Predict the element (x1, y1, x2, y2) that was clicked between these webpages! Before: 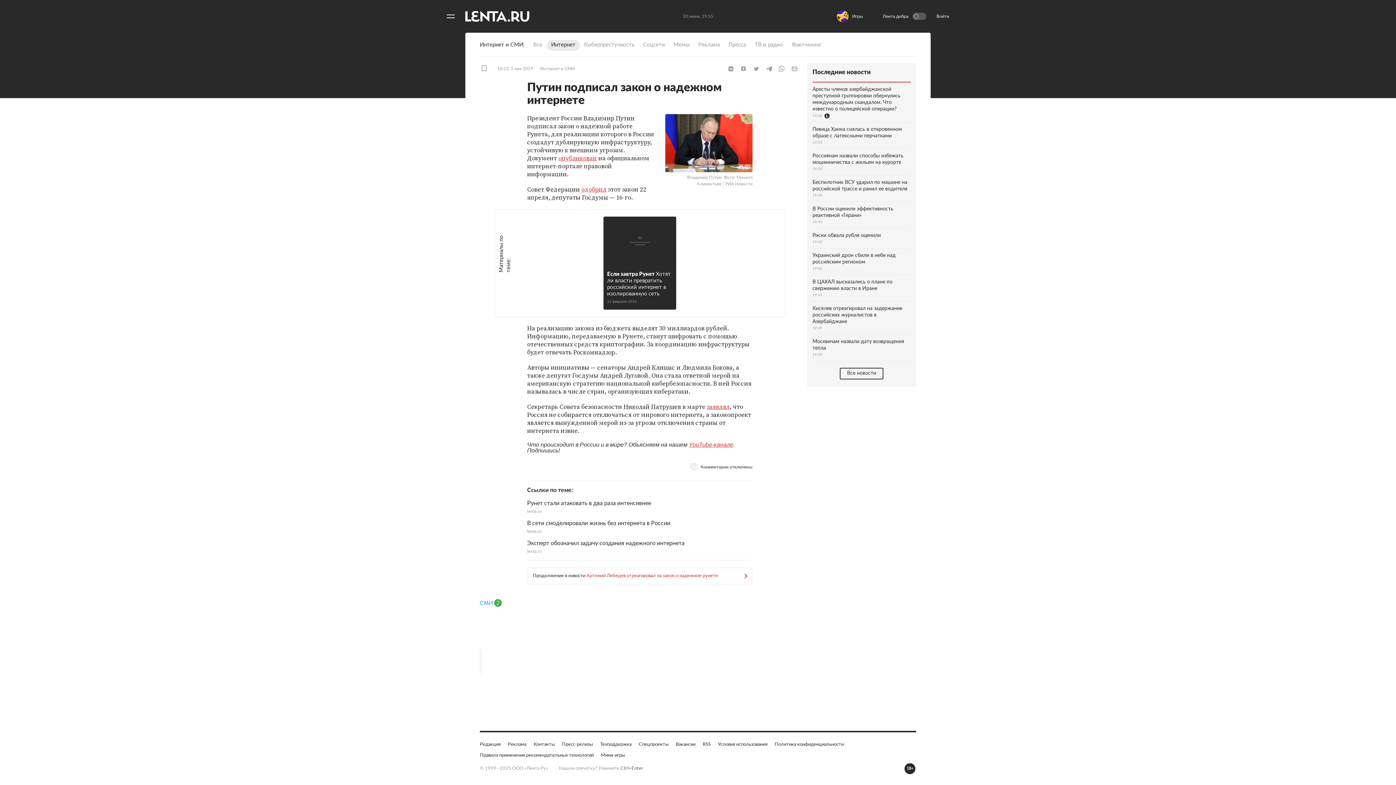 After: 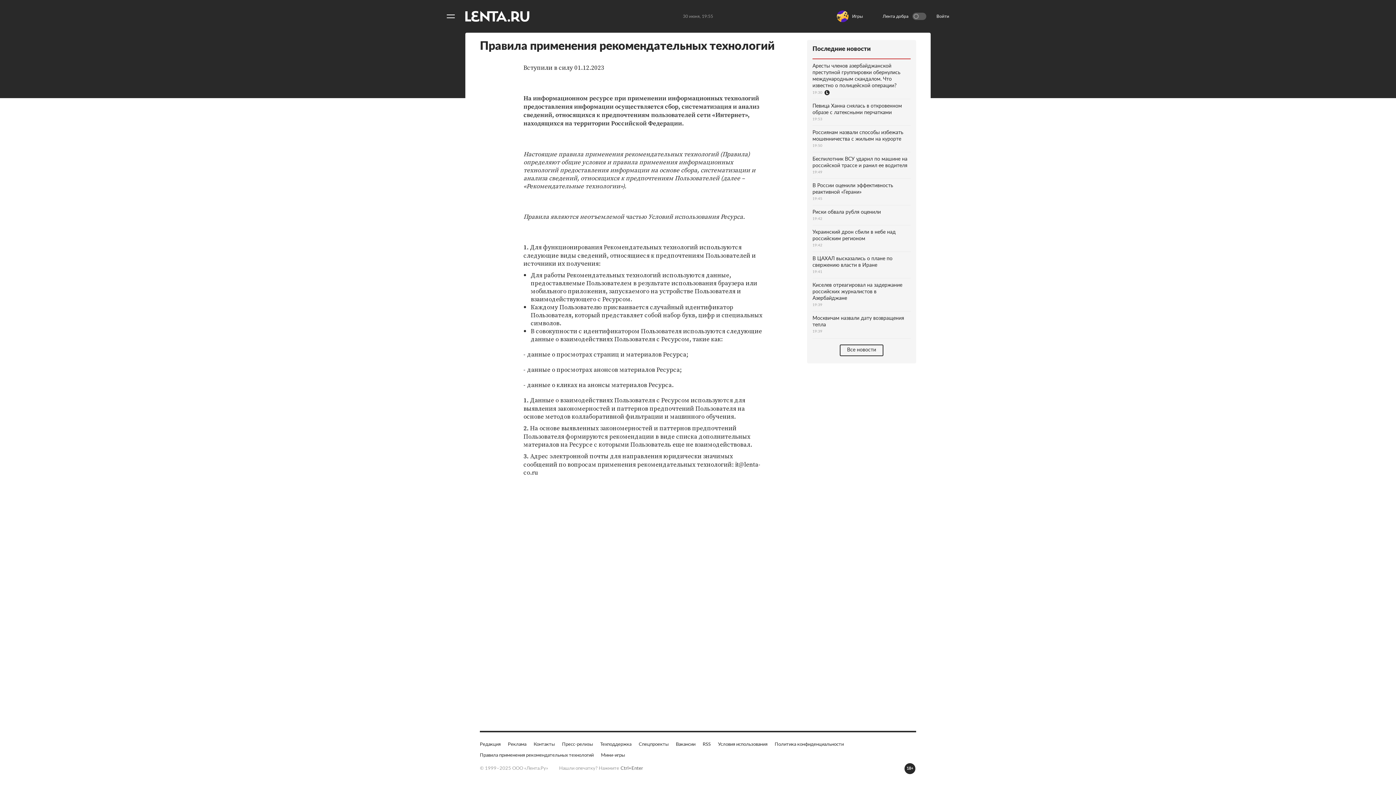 Action: bbox: (480, 752, 593, 759) label: Правила применения рекомендательных технологий